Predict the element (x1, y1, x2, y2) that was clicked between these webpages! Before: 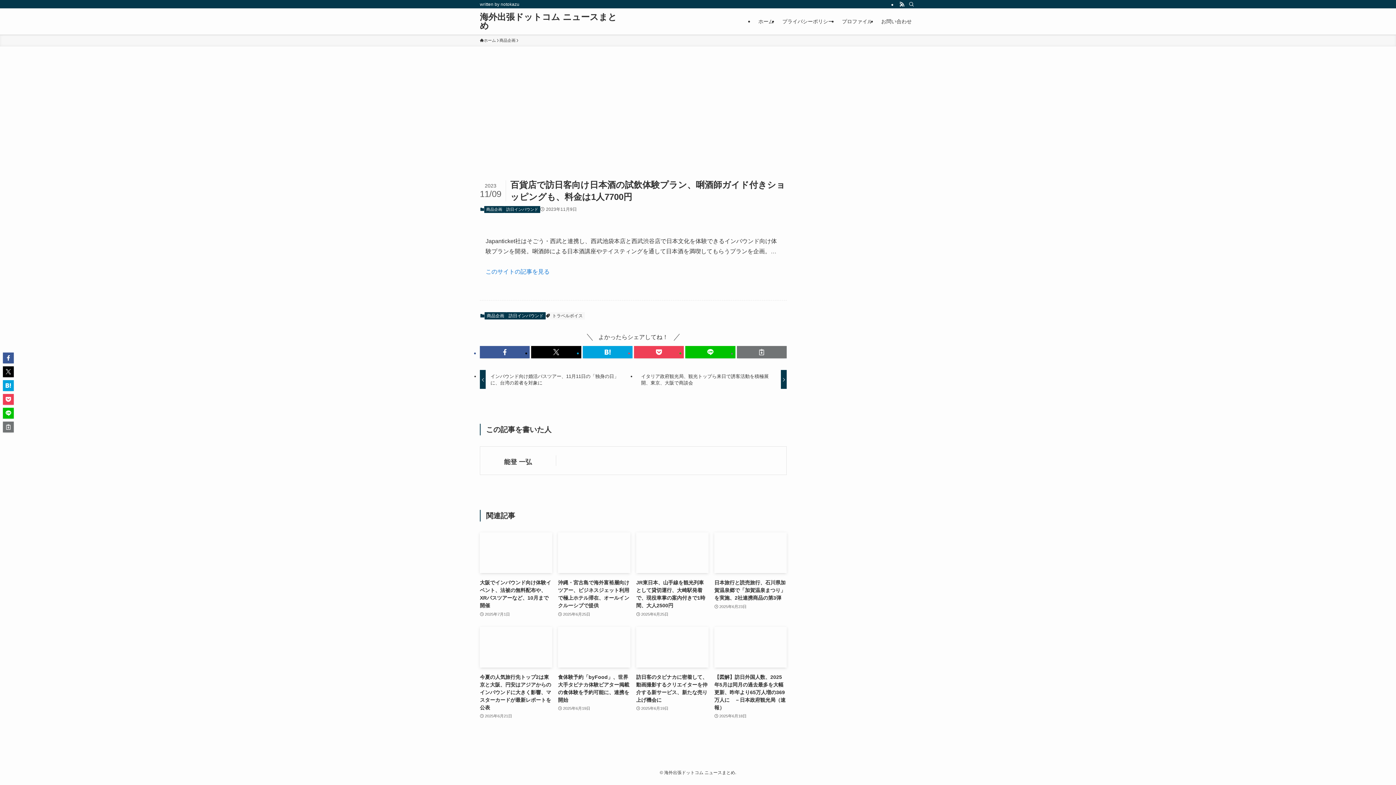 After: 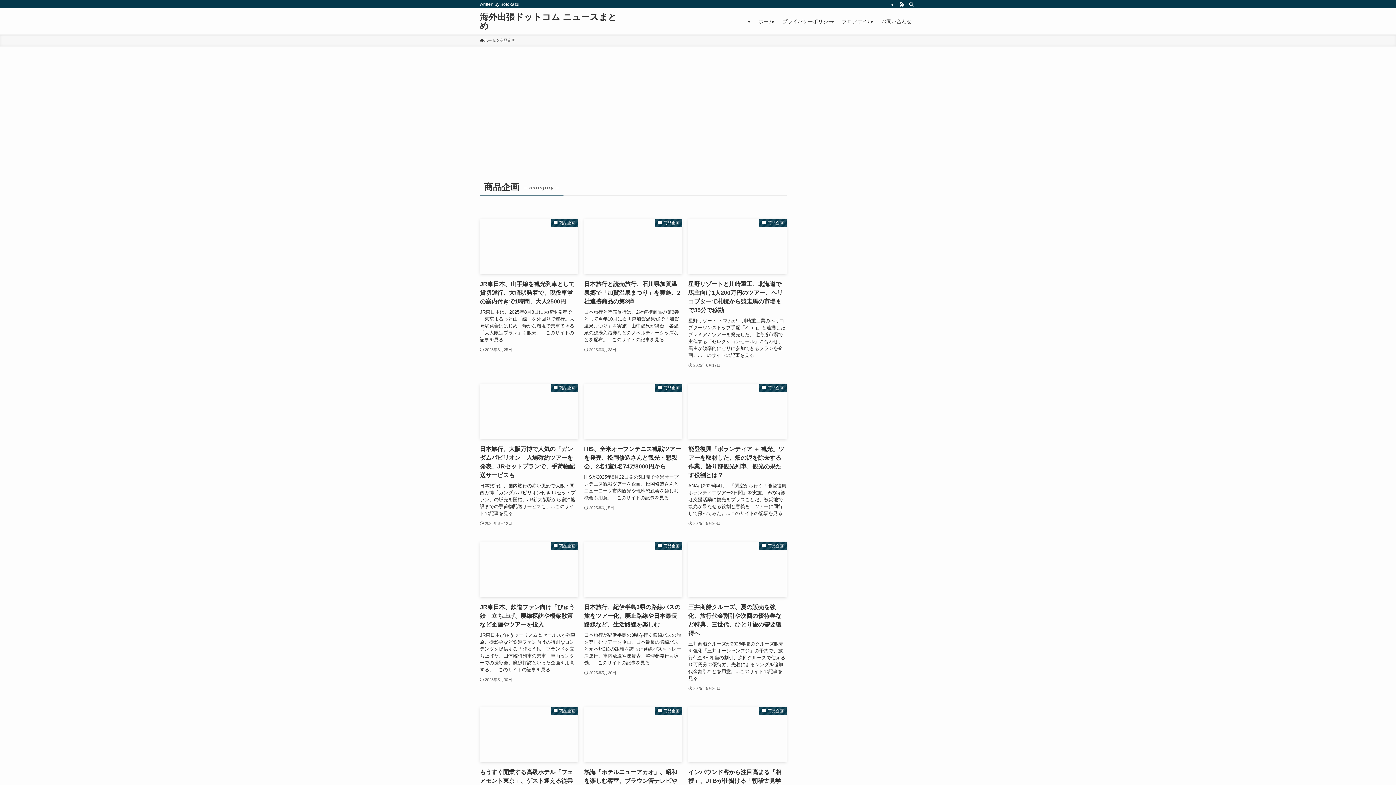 Action: label: 商品企画 bbox: (499, 37, 515, 43)